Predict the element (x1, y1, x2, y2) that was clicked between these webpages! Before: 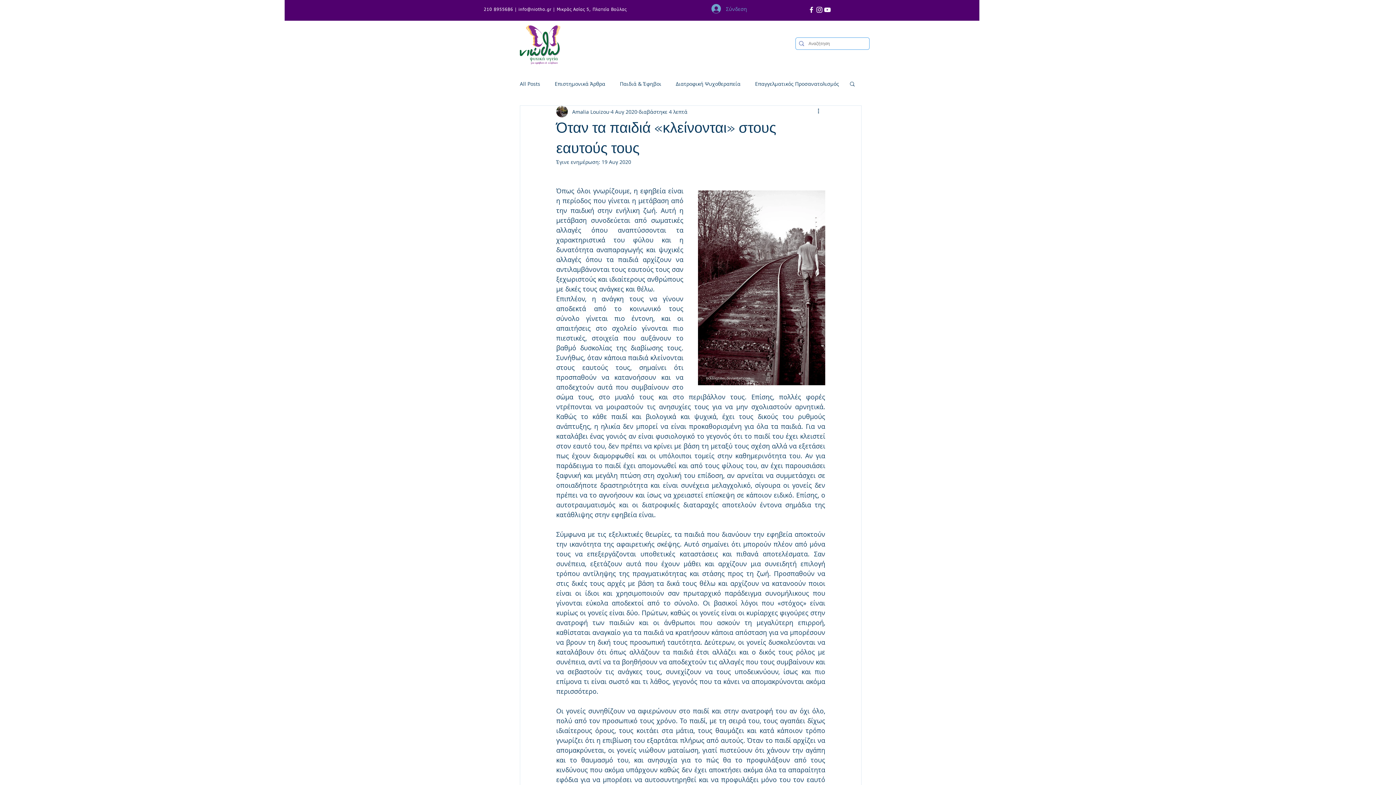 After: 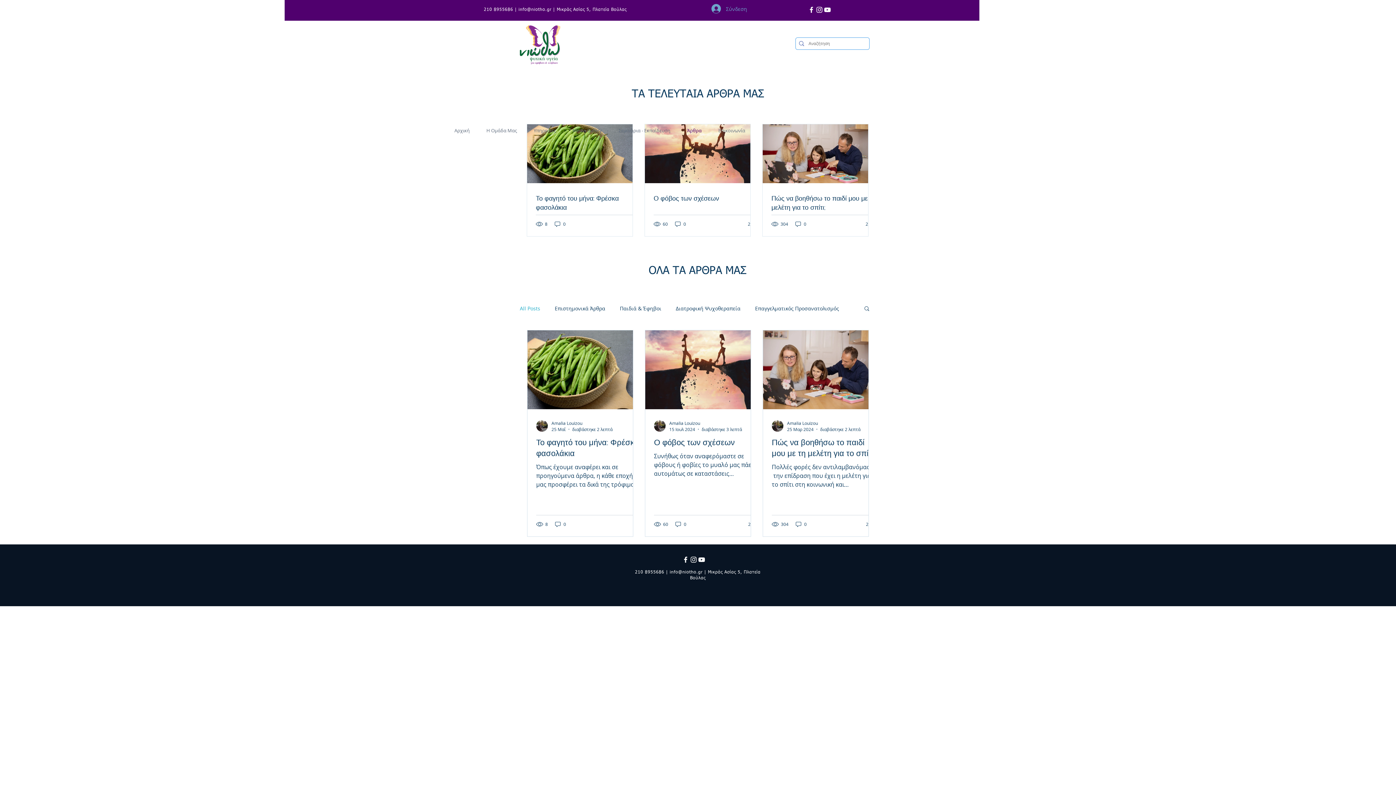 Action: label: All Posts bbox: (520, 80, 540, 87)